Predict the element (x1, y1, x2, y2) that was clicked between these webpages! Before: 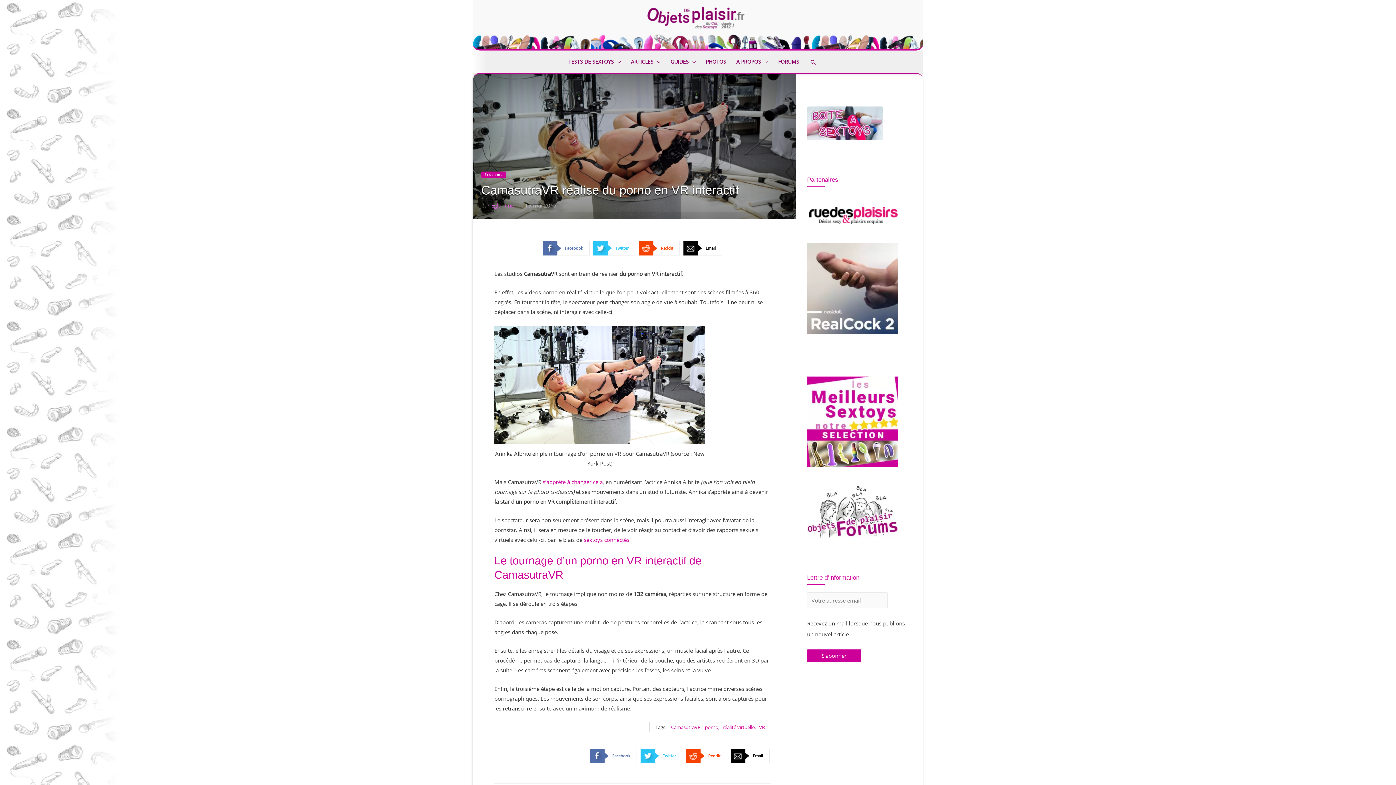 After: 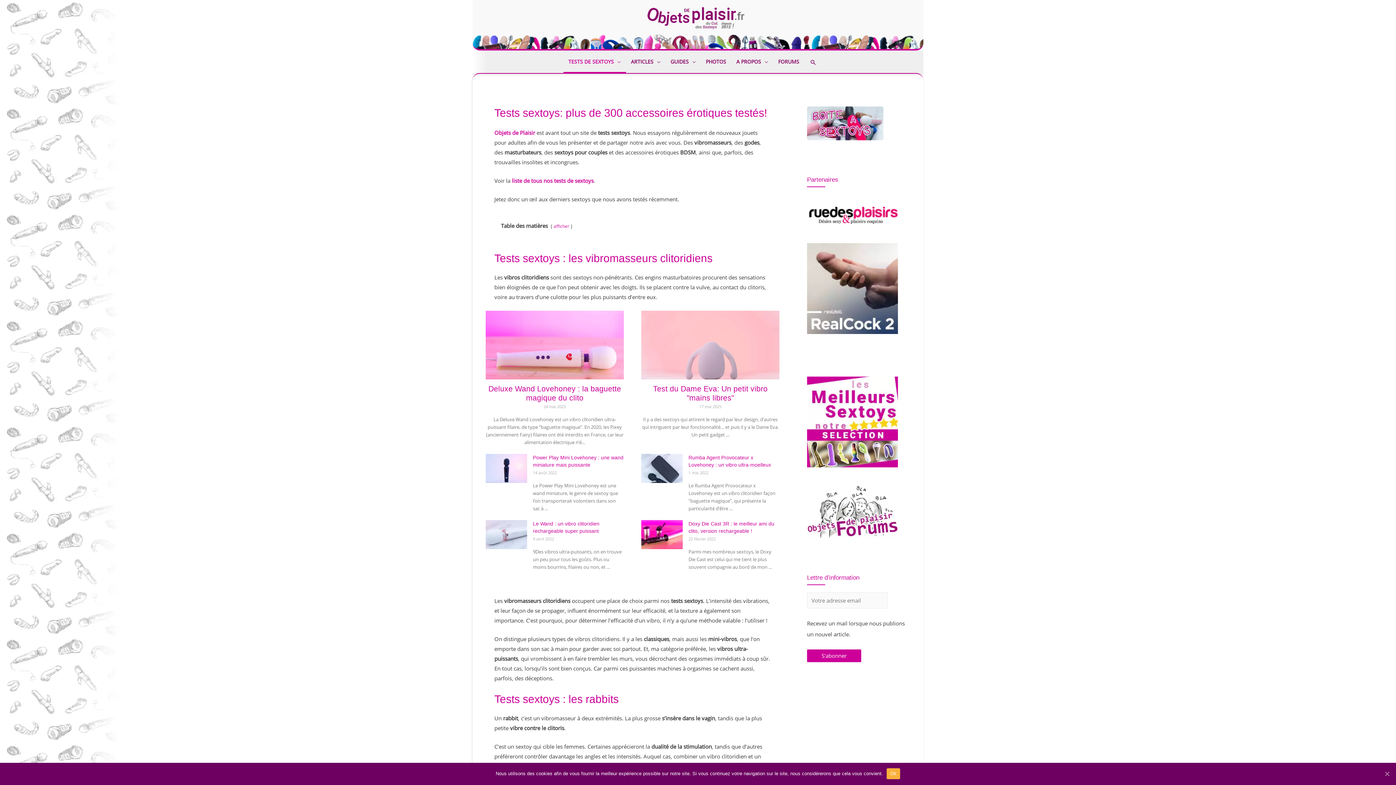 Action: bbox: (563, 51, 626, 72) label: TESTS DE SEXTOYS